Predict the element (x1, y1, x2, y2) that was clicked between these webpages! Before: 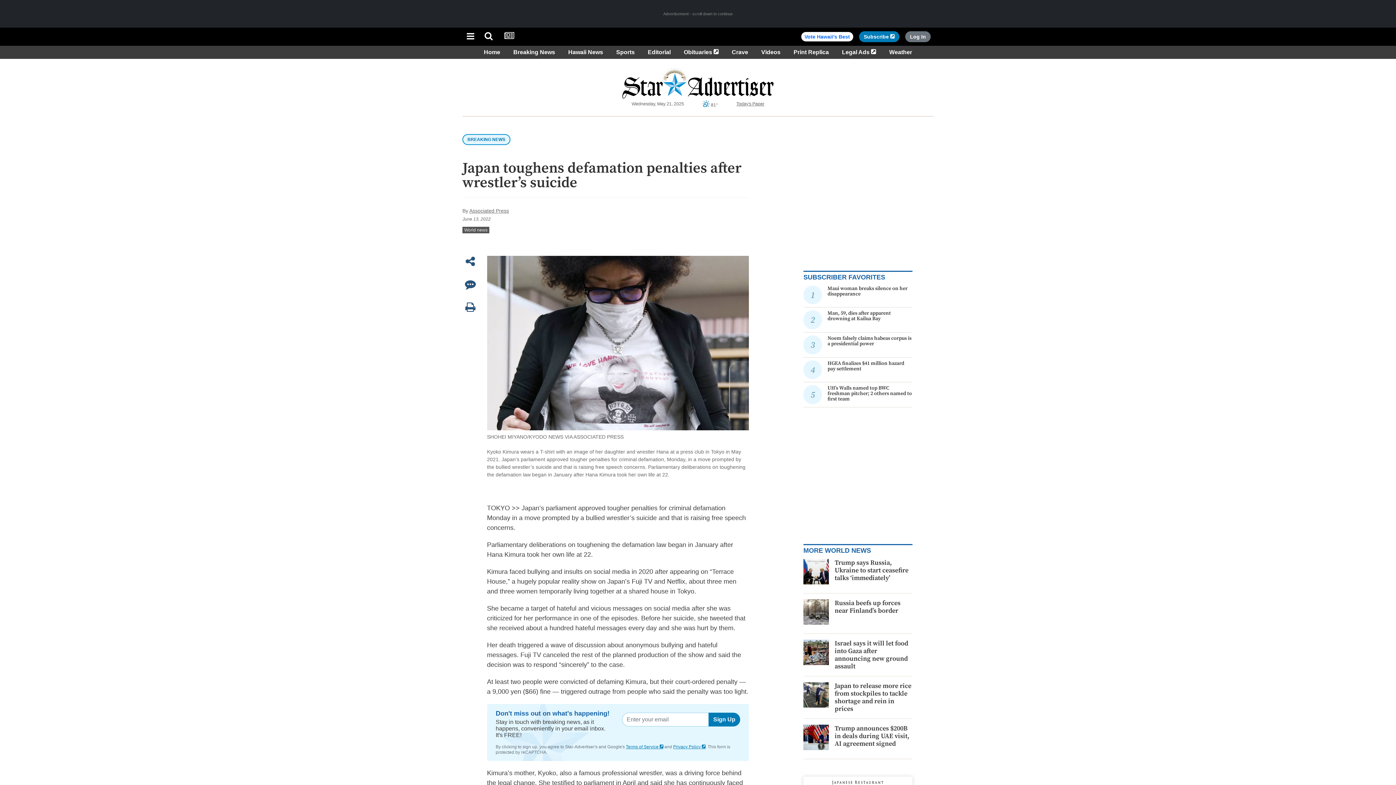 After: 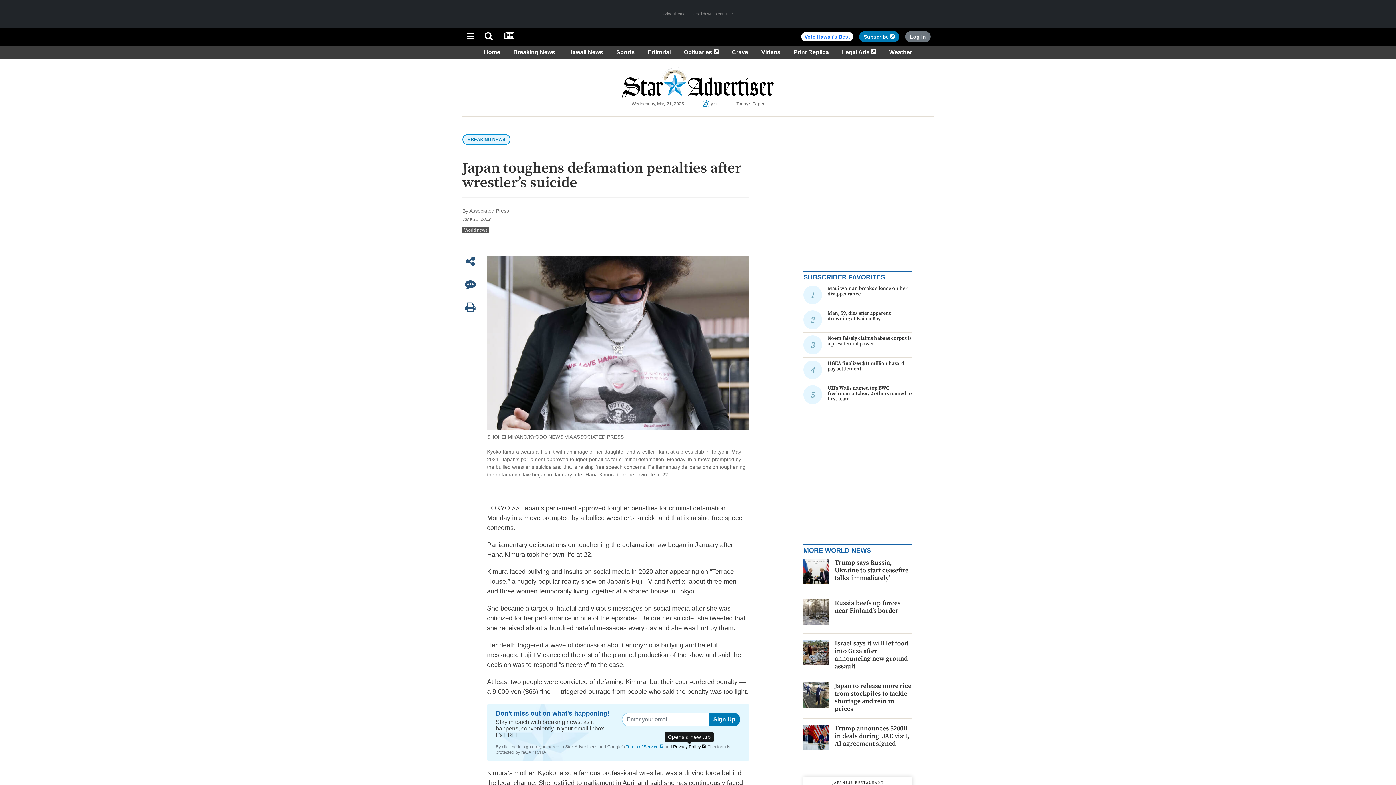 Action: bbox: (673, 744, 705, 749) label: Privacy Policy 
Opens in a new tab